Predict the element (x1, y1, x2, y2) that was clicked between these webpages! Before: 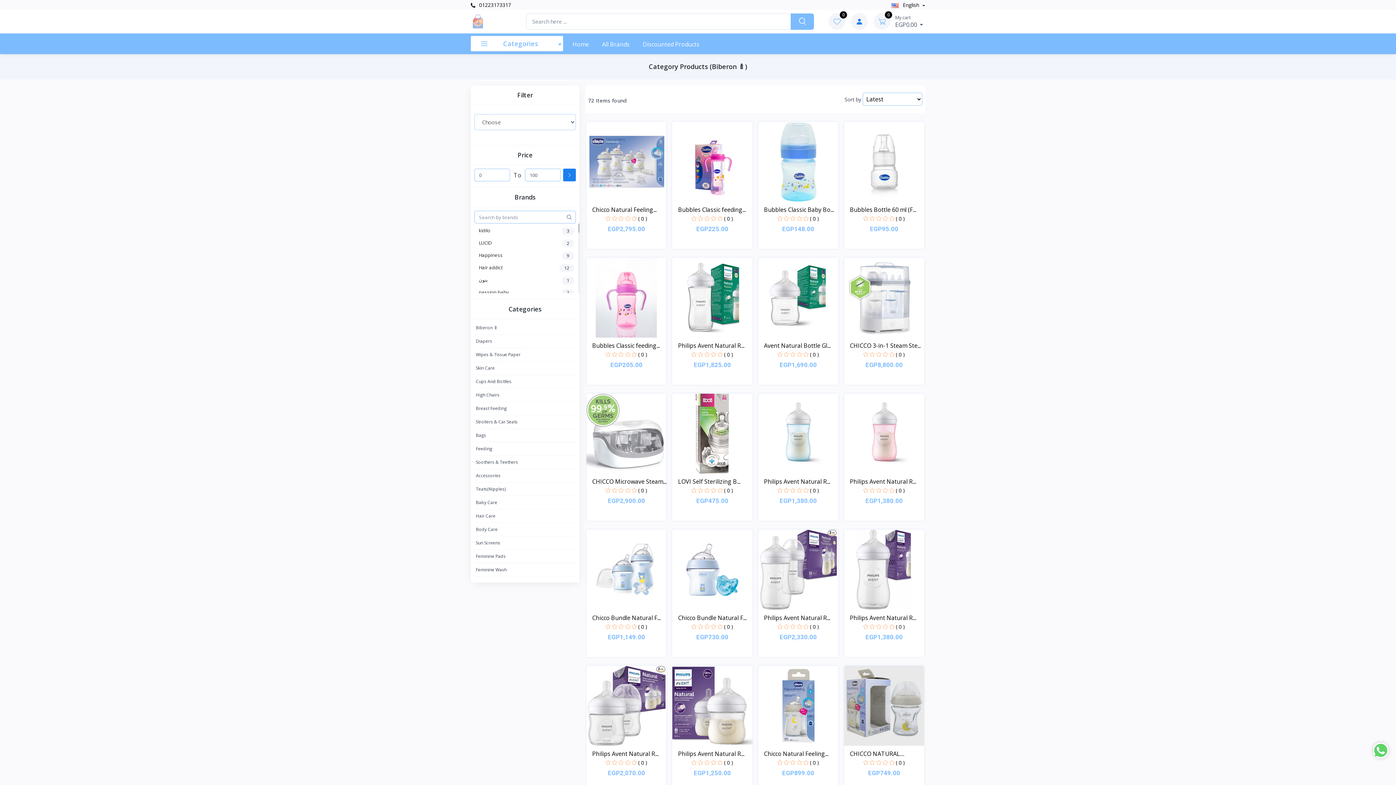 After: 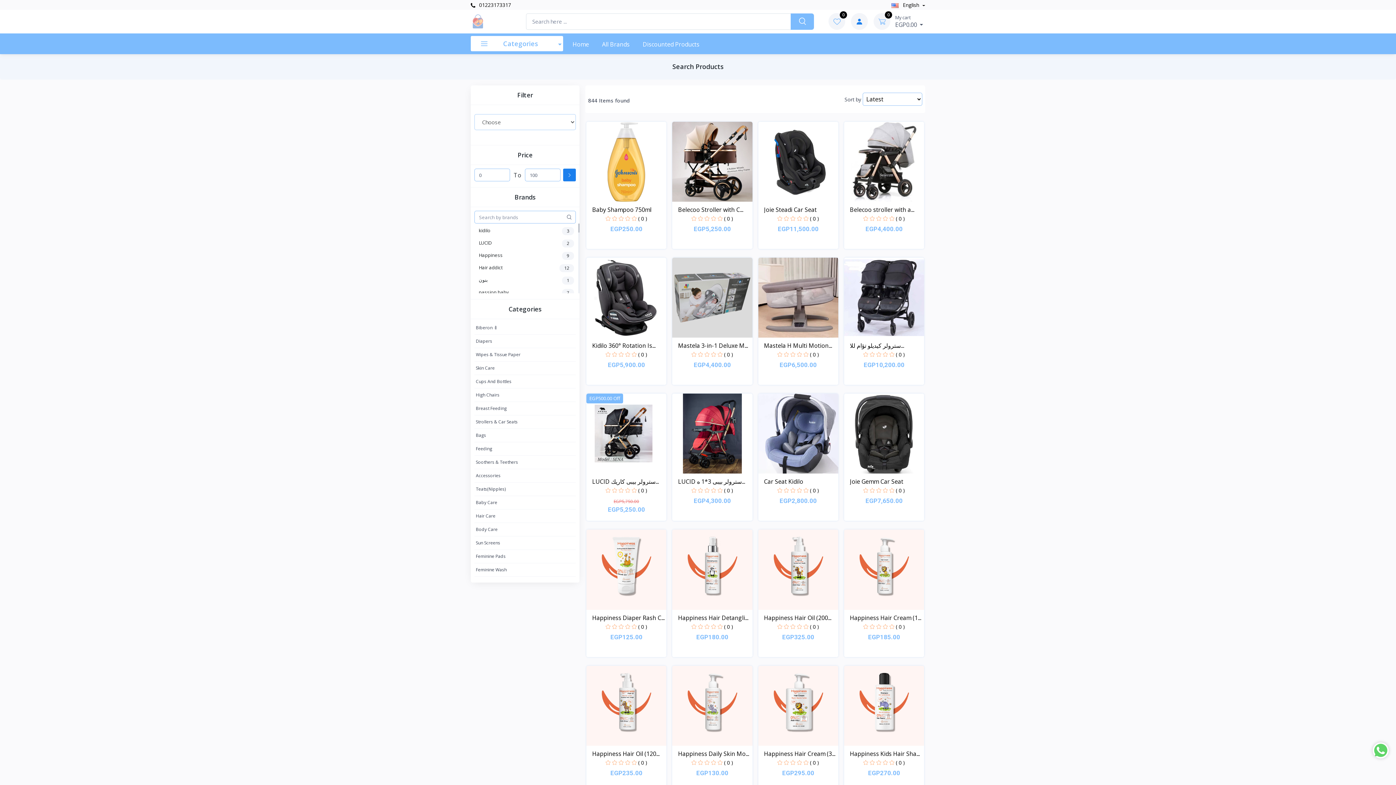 Action: bbox: (791, 13, 814, 29)